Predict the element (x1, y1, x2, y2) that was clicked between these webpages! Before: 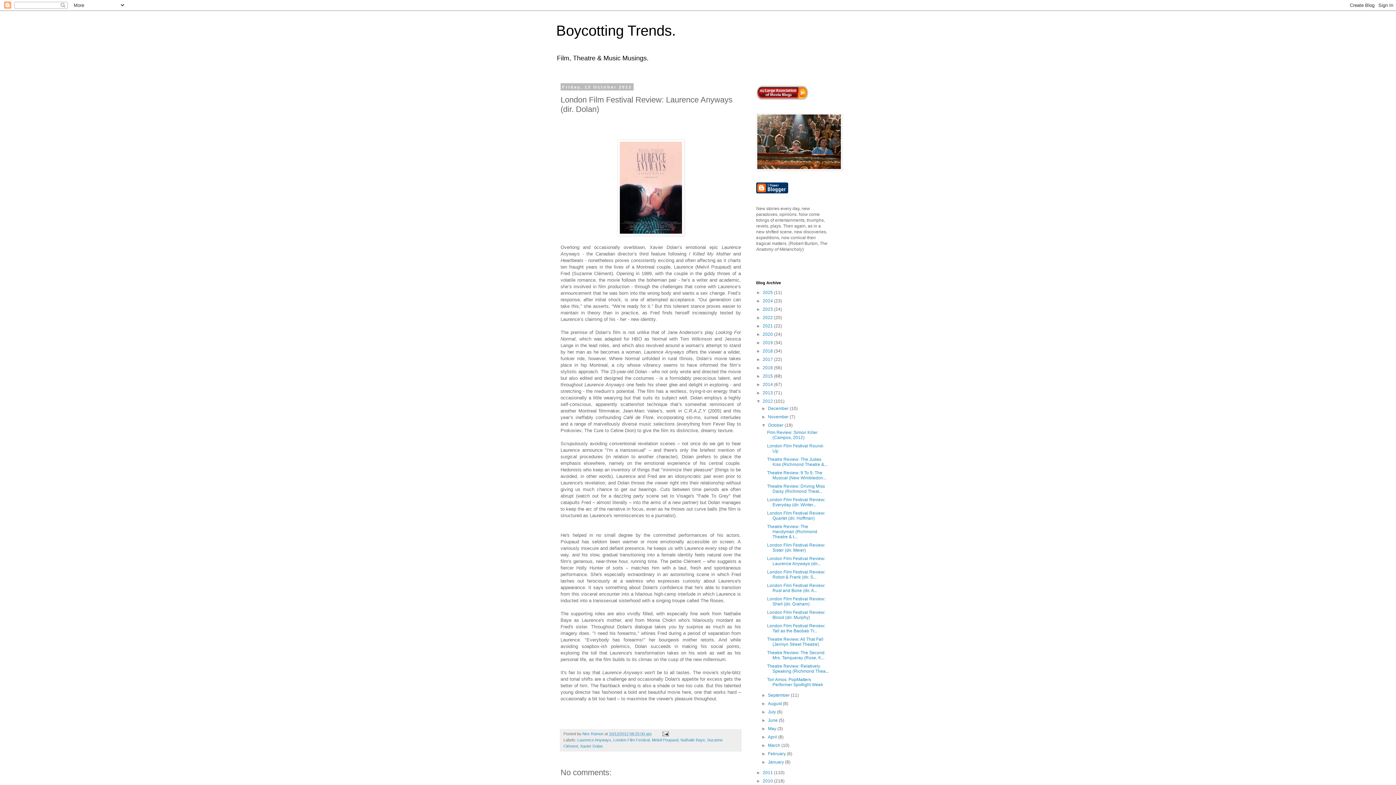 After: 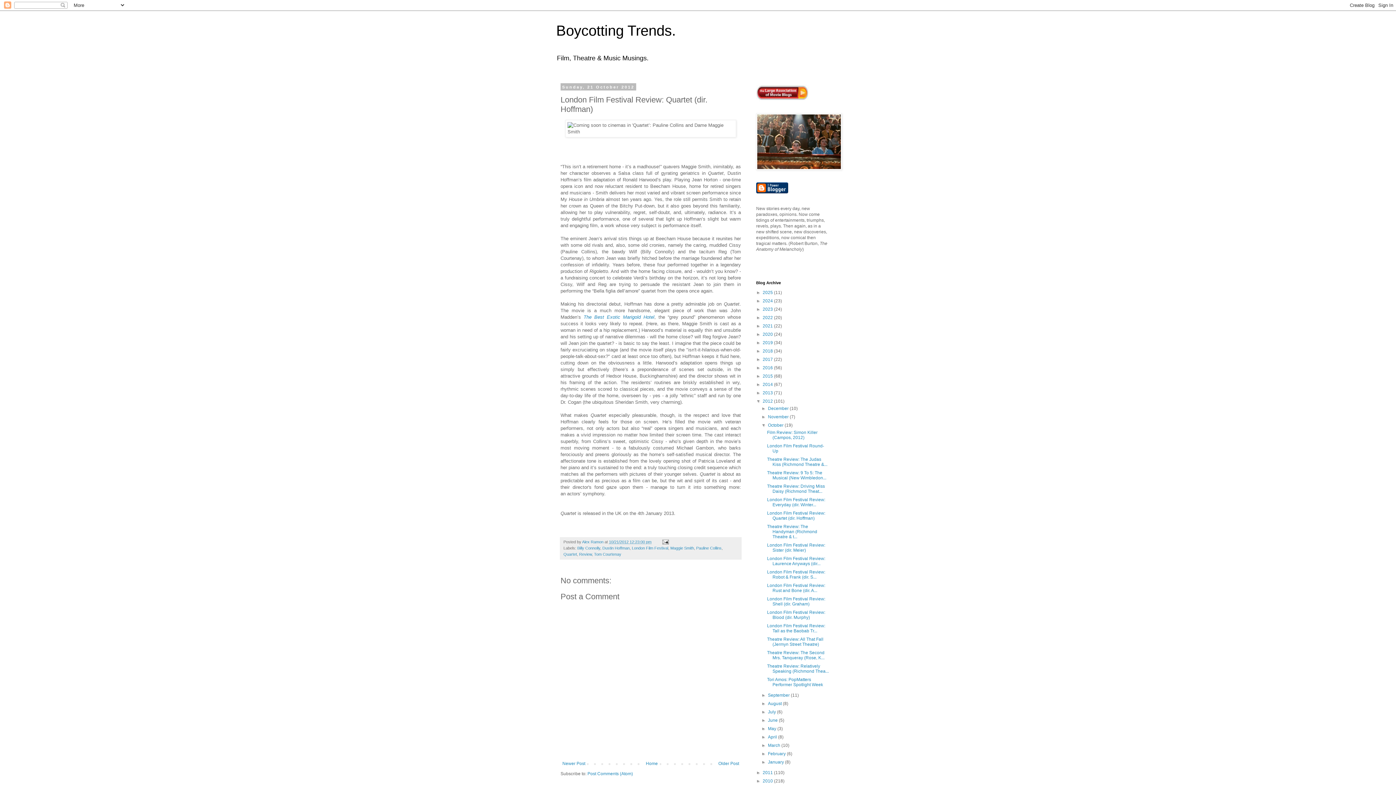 Action: bbox: (767, 510, 825, 521) label: London Film Festival Review: Quartet (dir. Hoffman)